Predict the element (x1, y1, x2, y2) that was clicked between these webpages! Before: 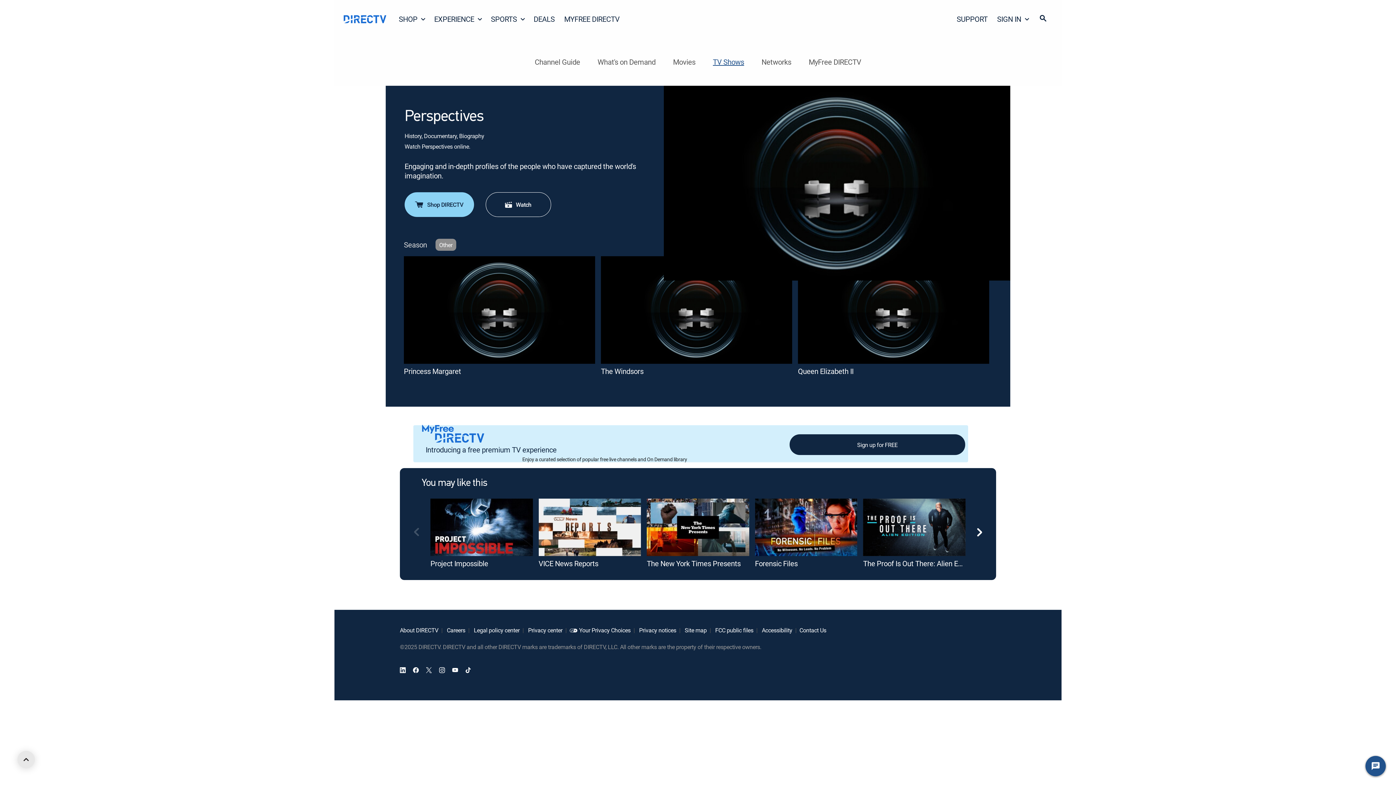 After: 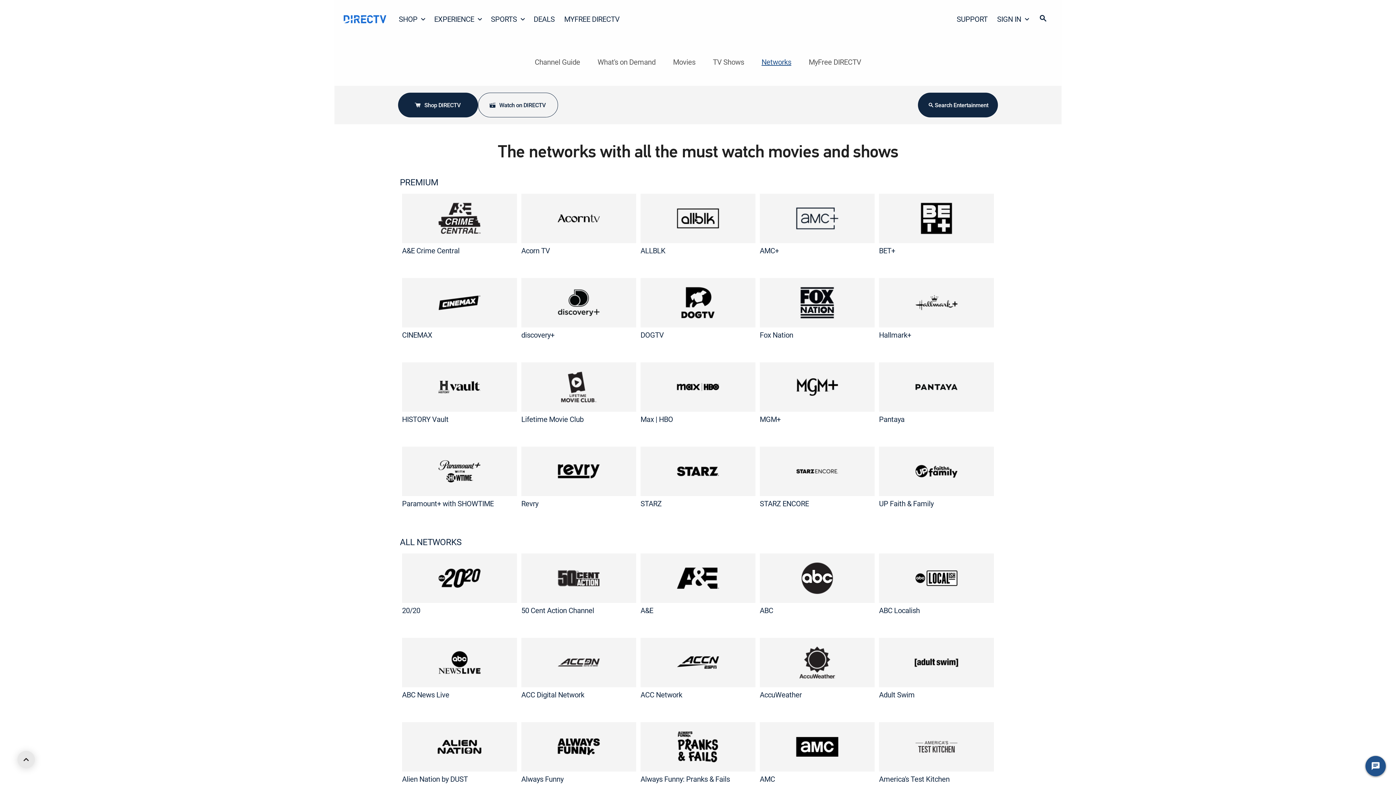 Action: bbox: (761, 55, 791, 68) label: Networks